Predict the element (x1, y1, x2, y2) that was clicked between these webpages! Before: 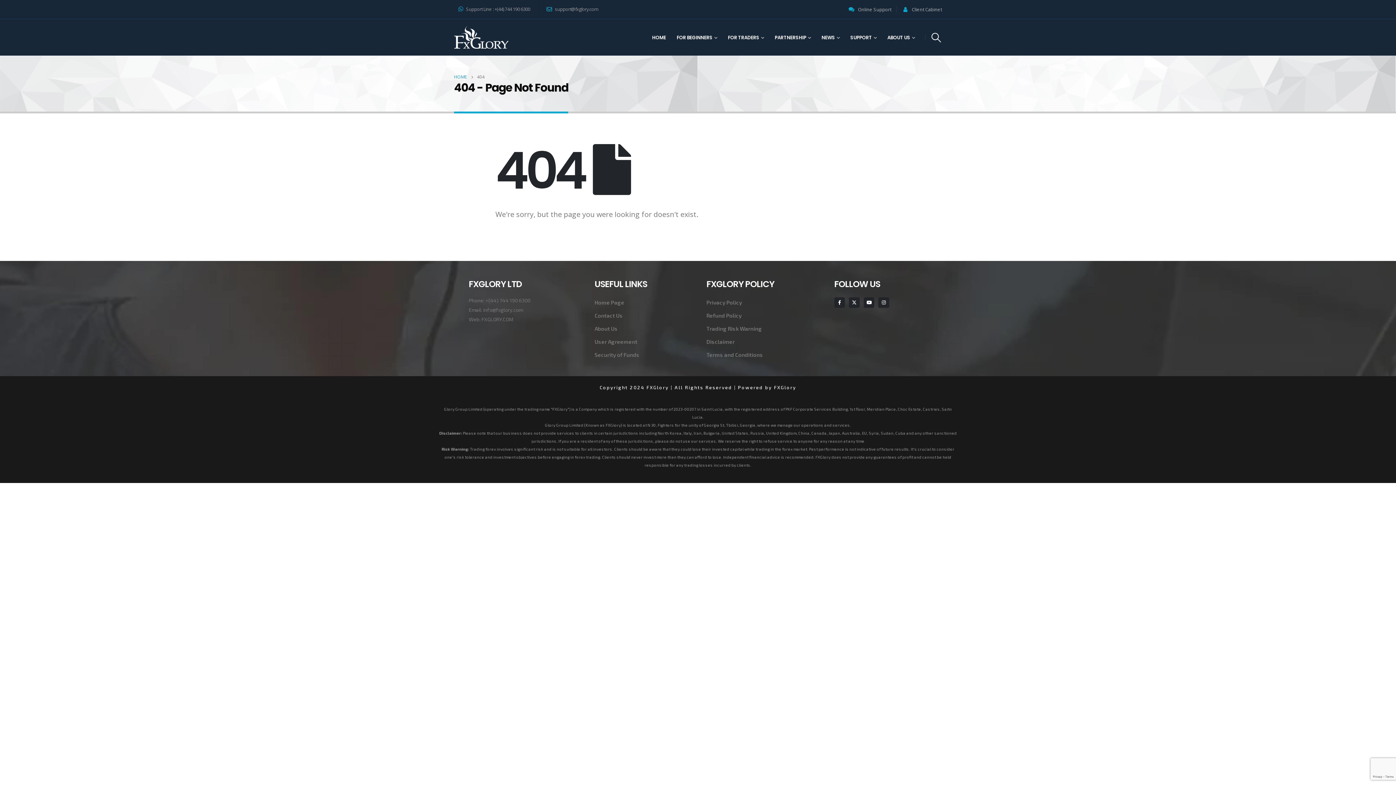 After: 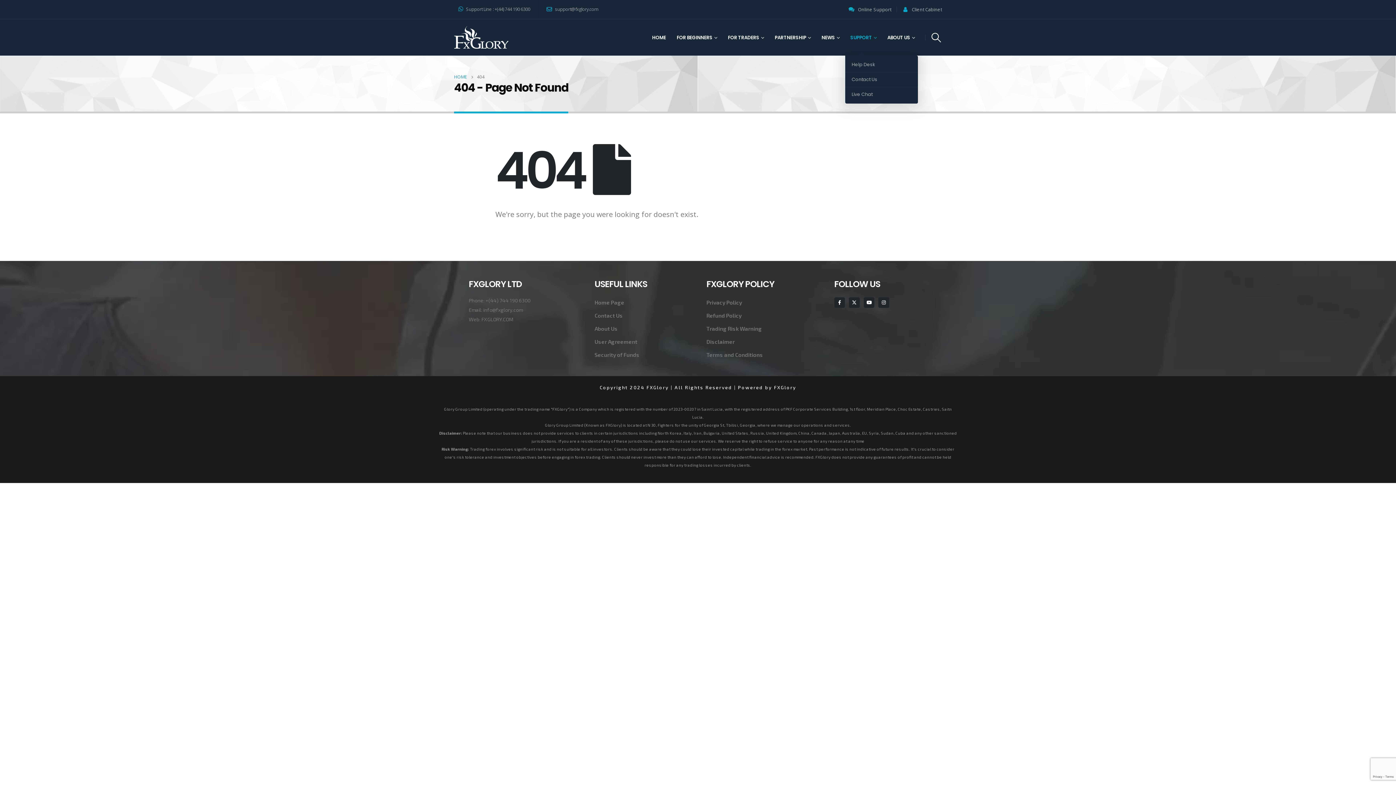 Action: bbox: (845, 19, 882, 55) label: SUPPORT